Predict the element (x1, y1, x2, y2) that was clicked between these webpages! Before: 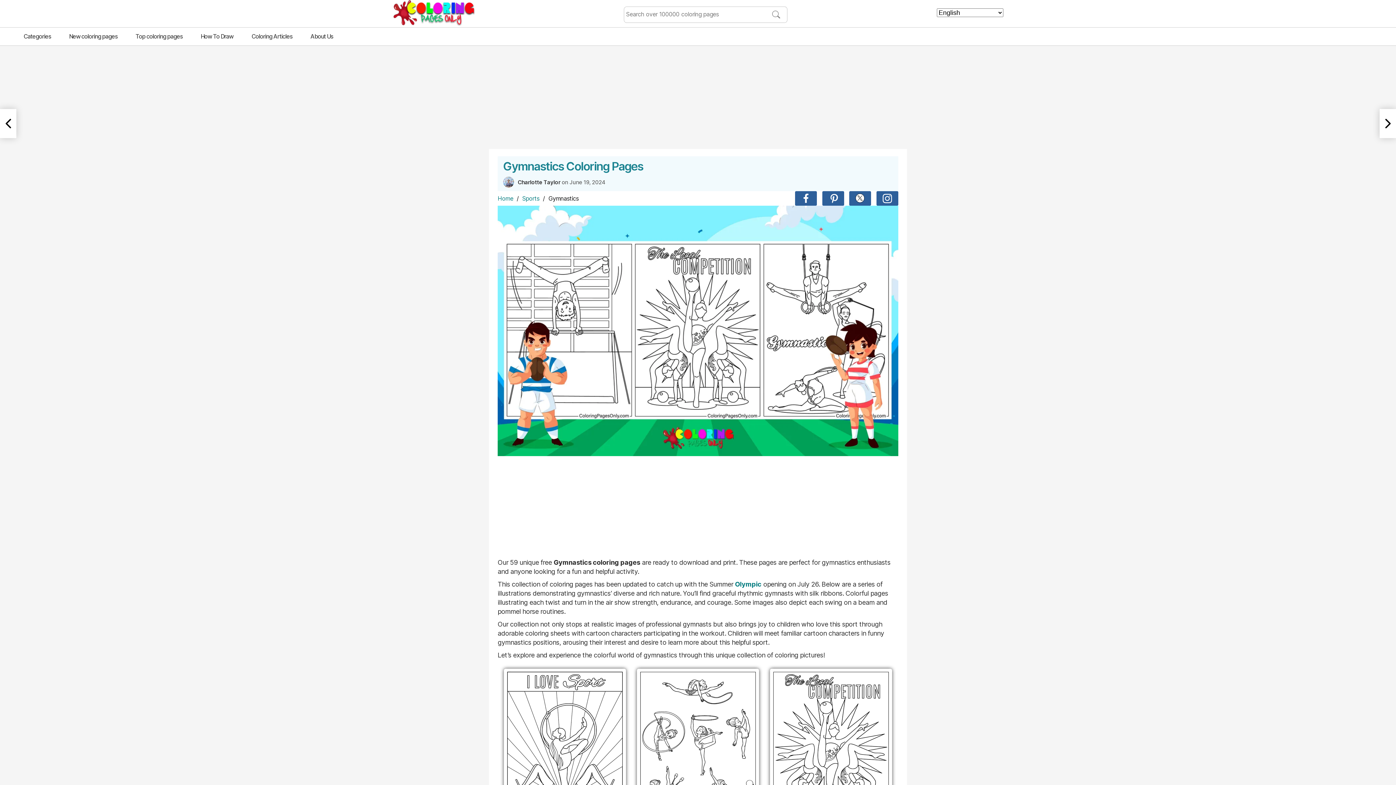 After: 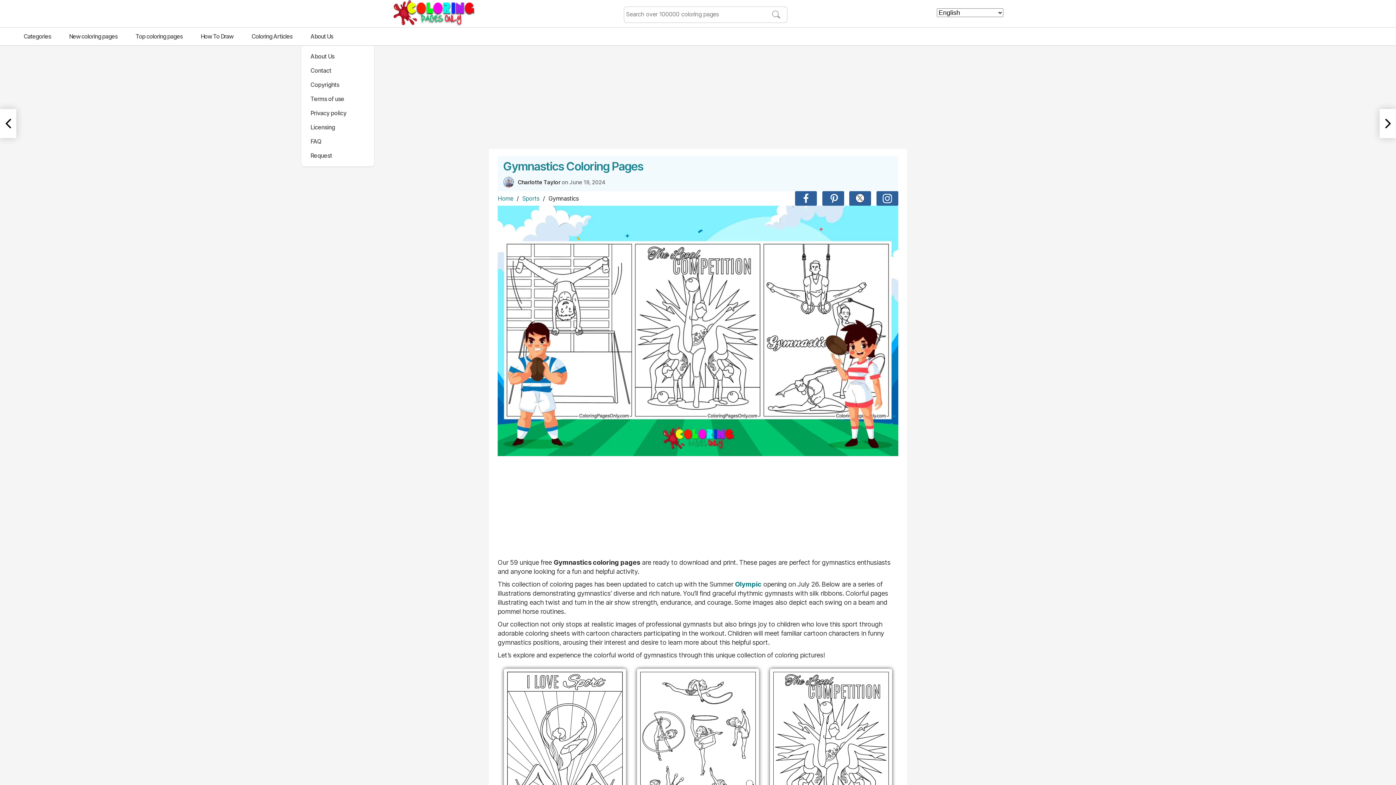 Action: bbox: (301, 27, 342, 45) label: About Us